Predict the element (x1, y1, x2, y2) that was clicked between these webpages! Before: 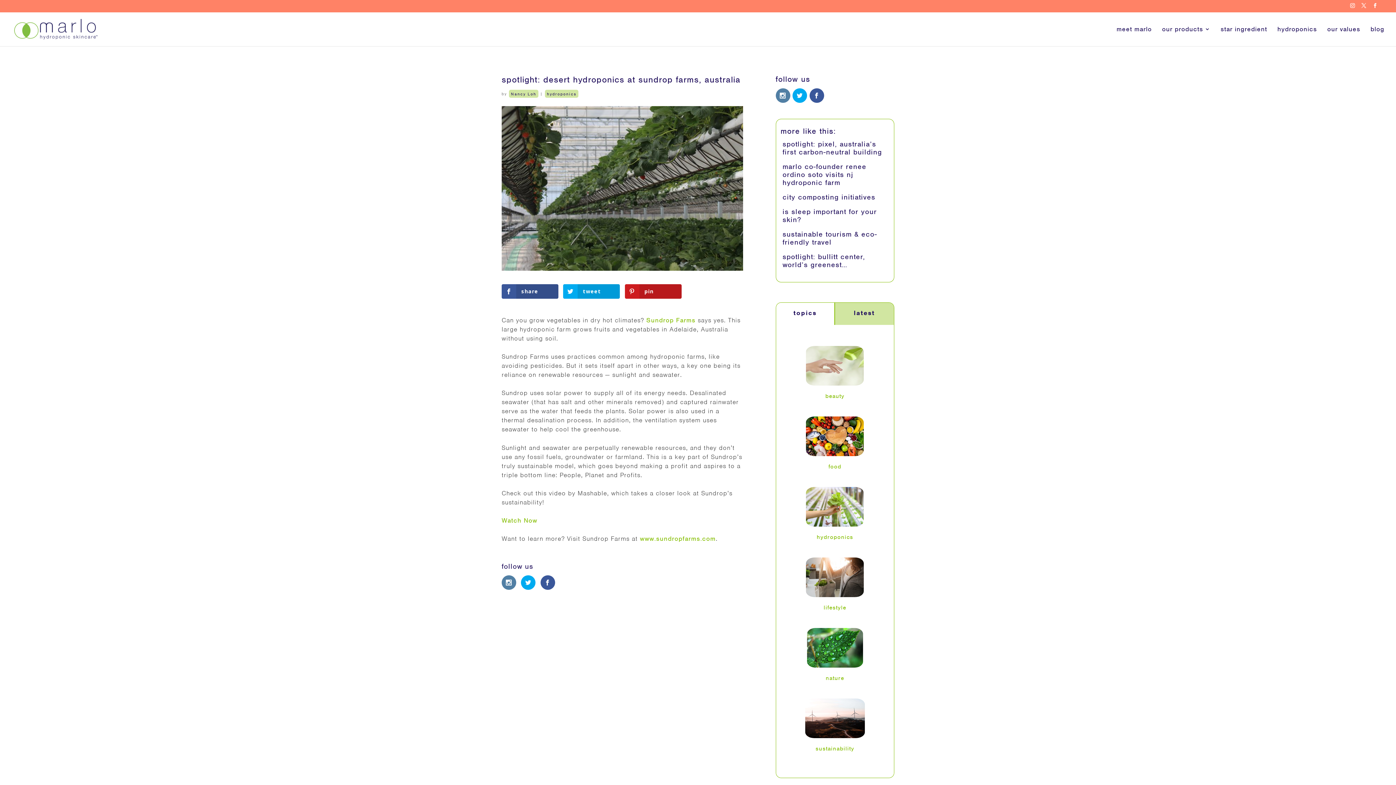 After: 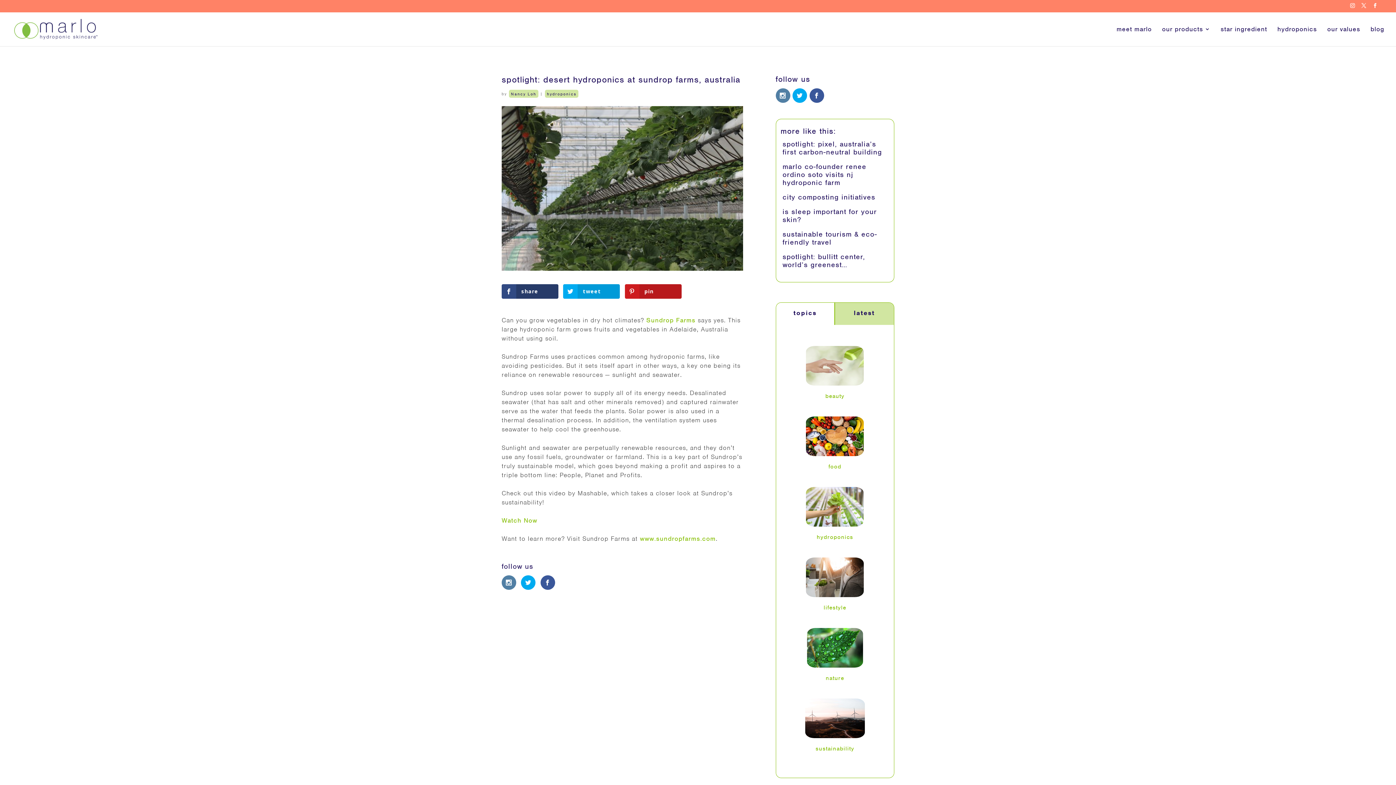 Action: label: share bbox: (501, 284, 558, 298)